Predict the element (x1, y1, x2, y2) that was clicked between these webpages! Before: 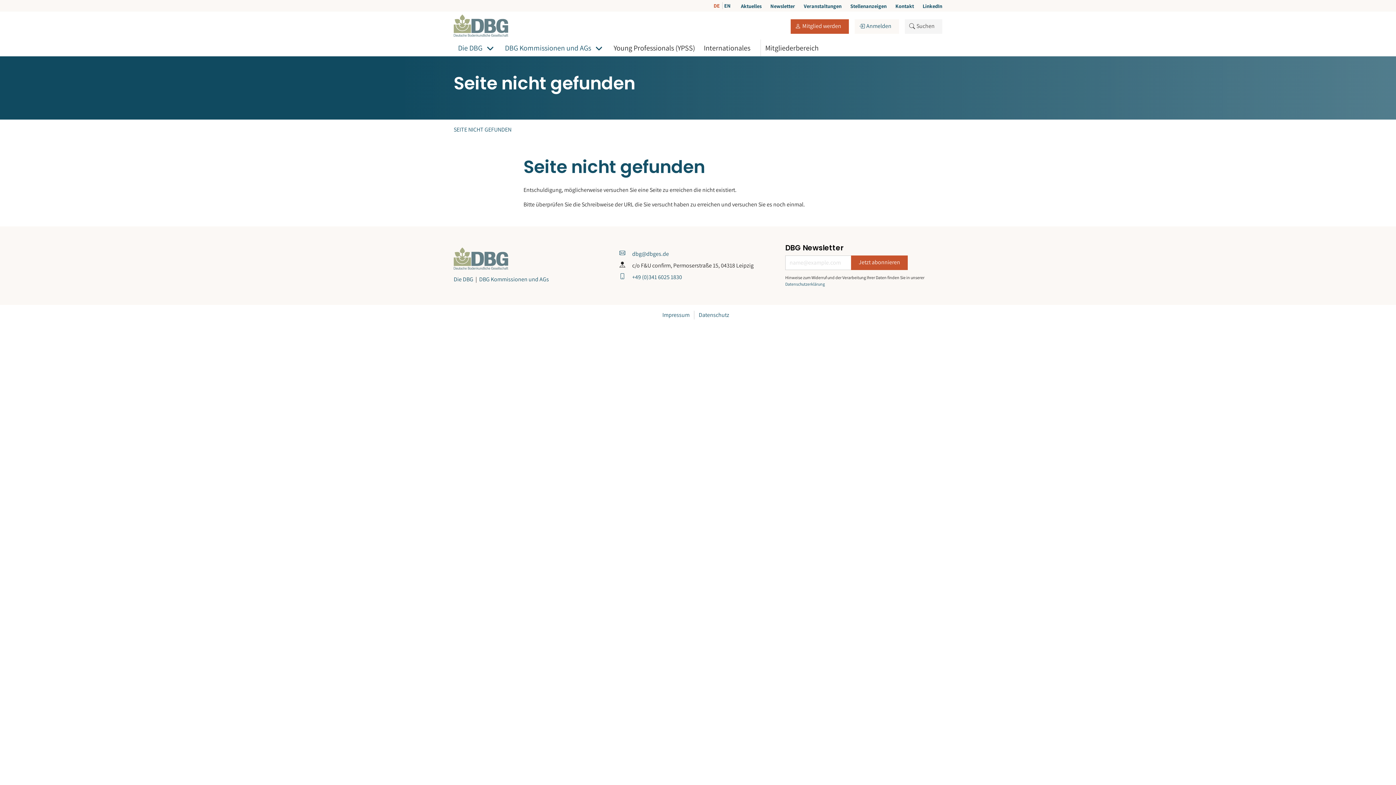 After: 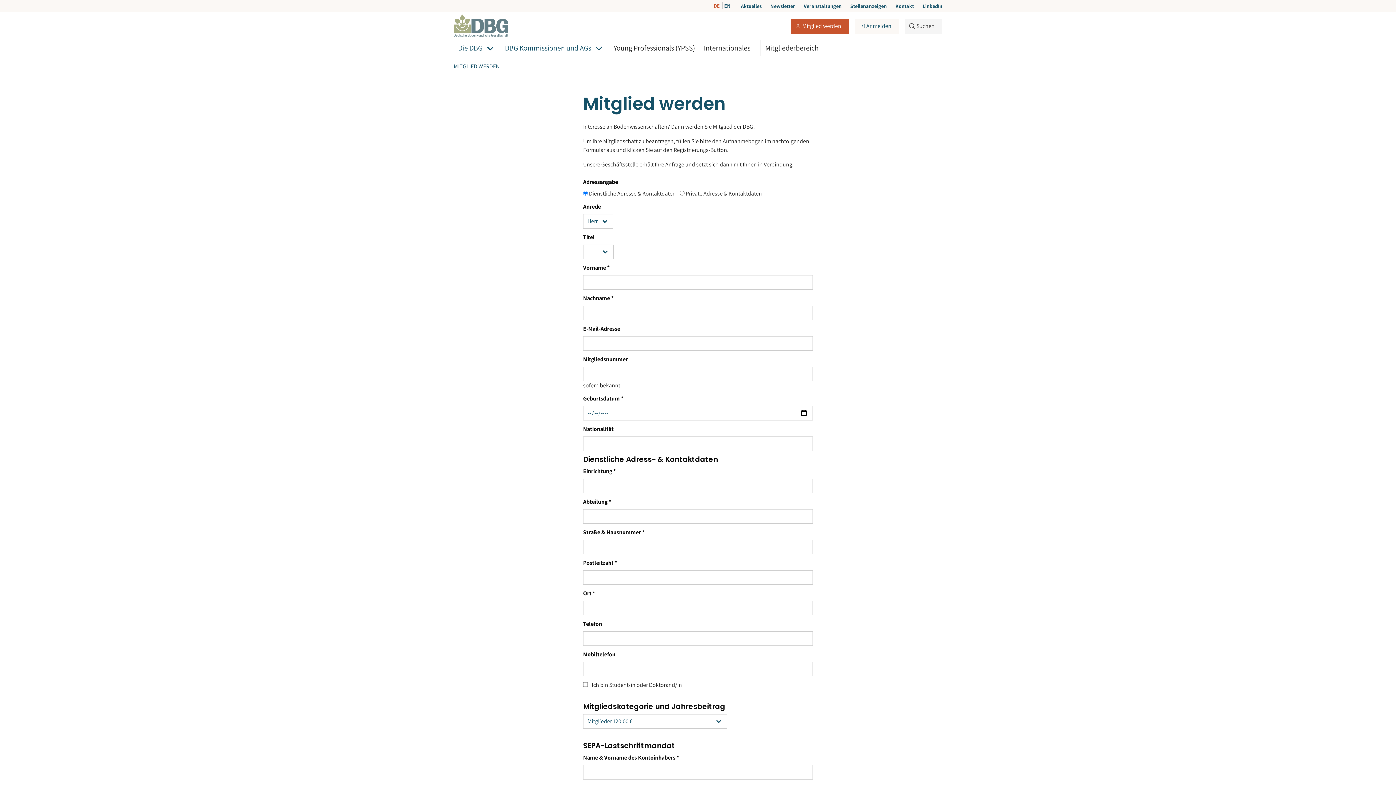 Action: bbox: (790, 19, 849, 33) label: Mitglied werden